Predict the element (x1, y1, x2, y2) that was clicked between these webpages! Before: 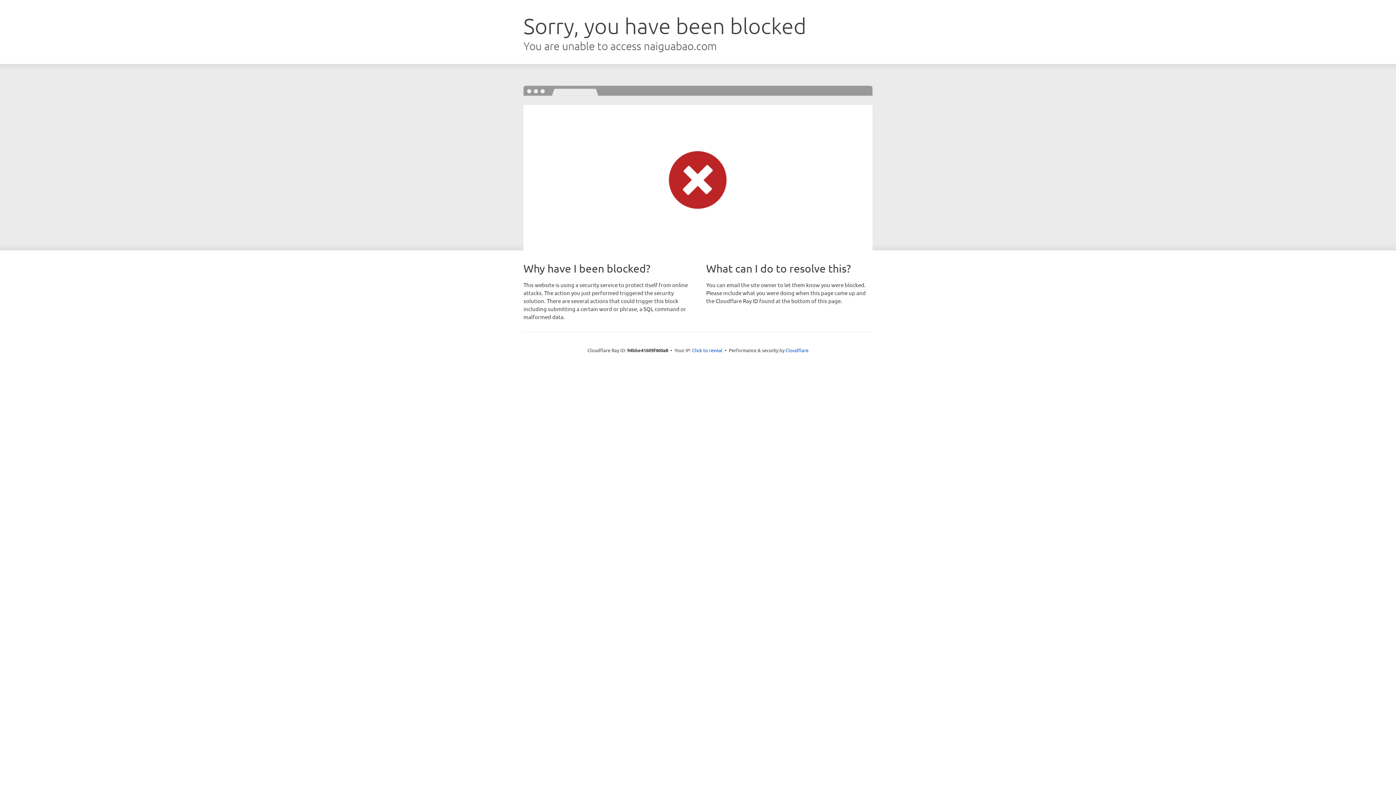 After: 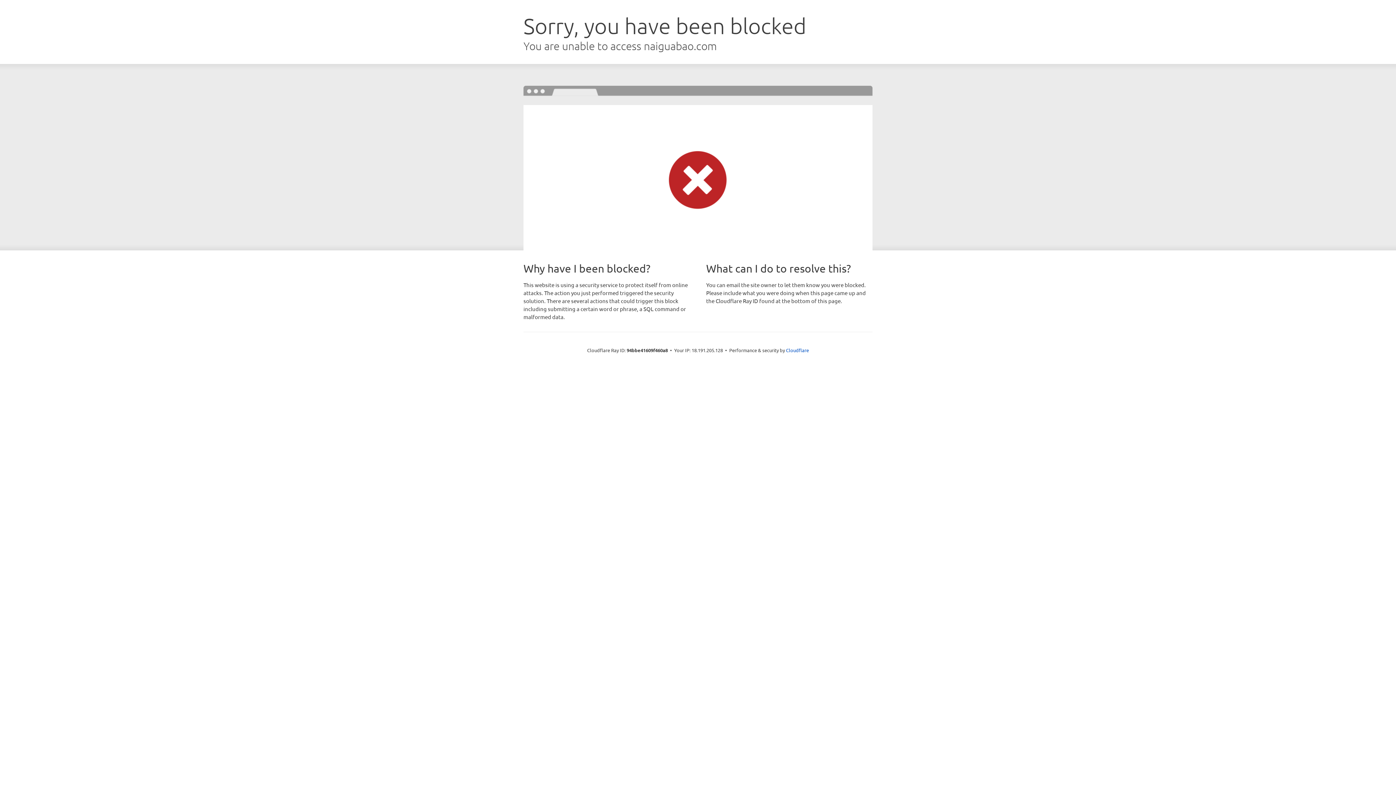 Action: label: Click to reveal bbox: (692, 346, 722, 353)